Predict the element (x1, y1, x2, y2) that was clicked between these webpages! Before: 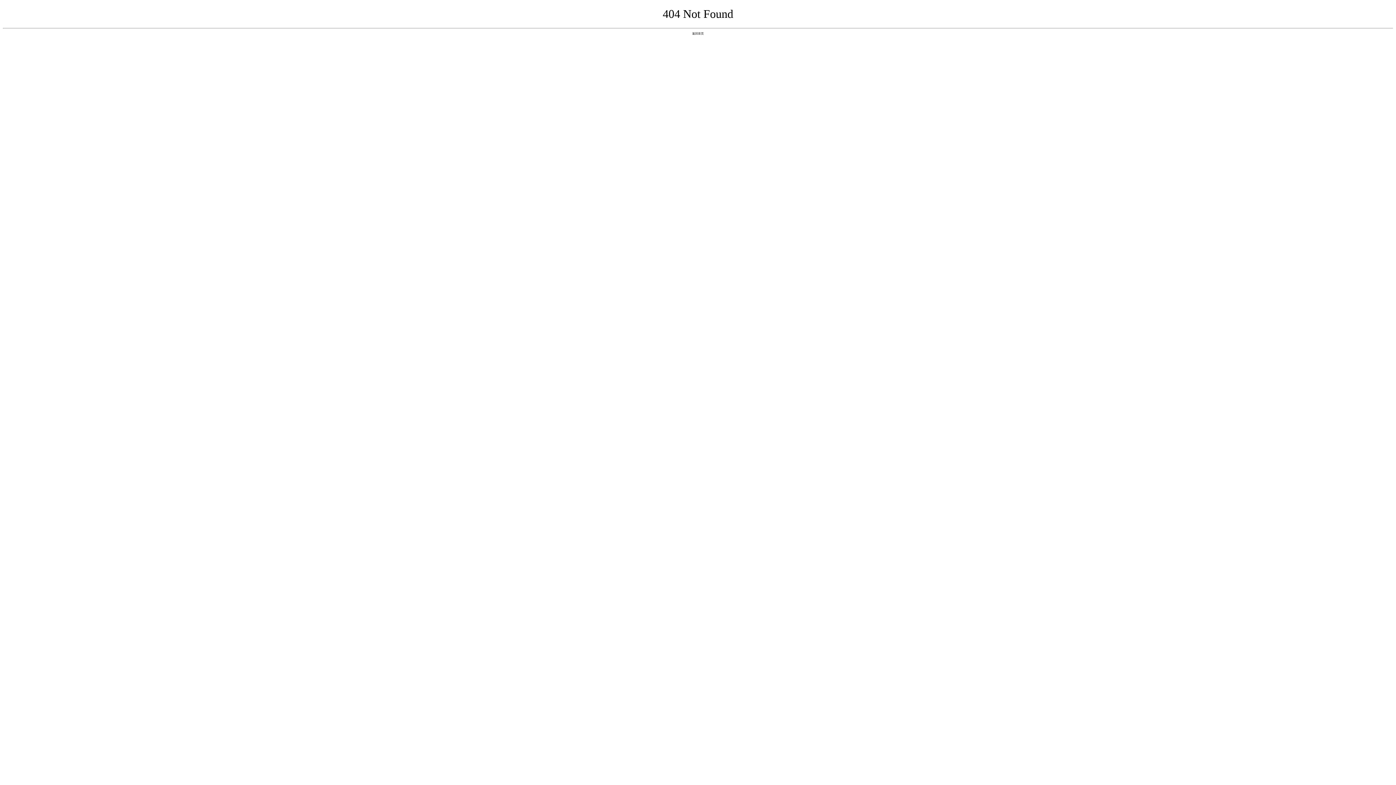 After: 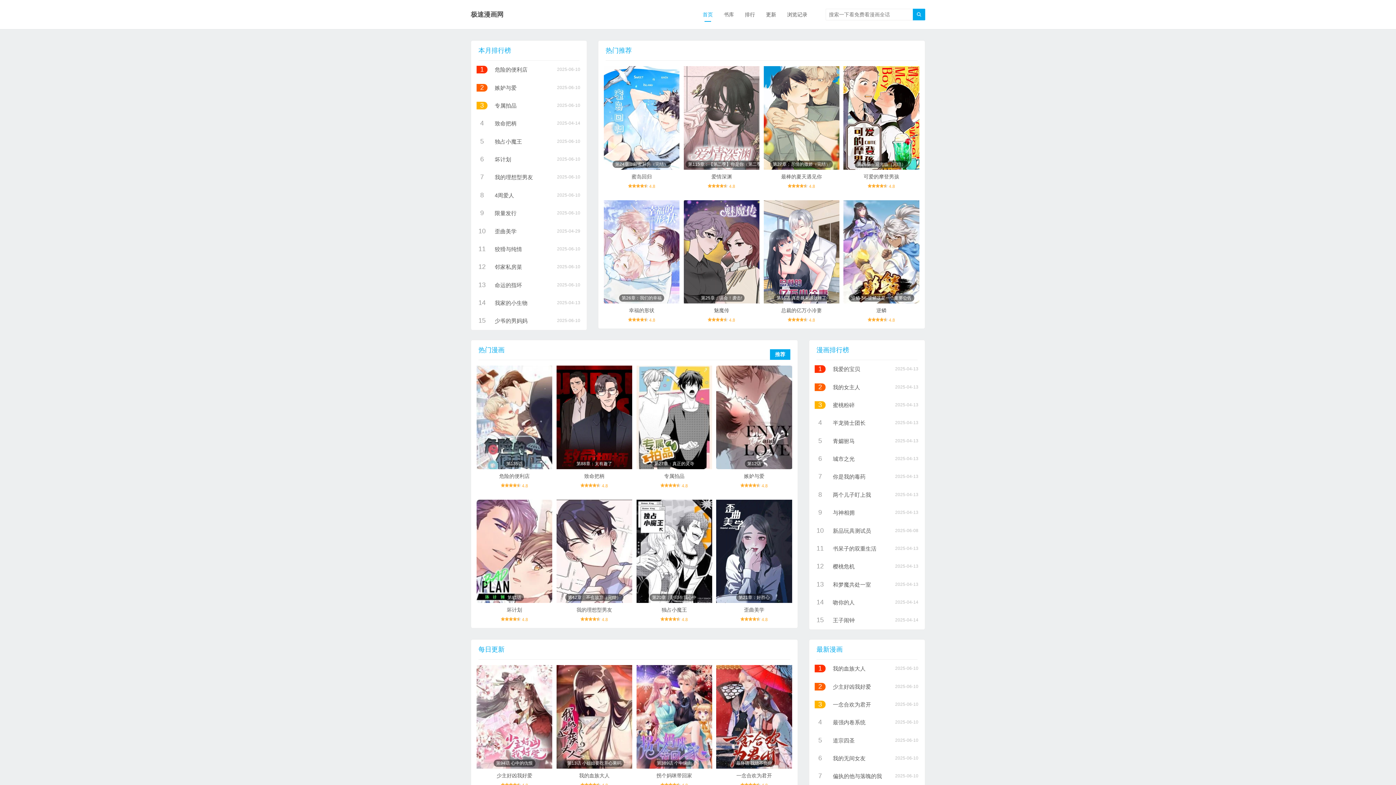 Action: label: 返回首页 bbox: (692, 31, 704, 35)